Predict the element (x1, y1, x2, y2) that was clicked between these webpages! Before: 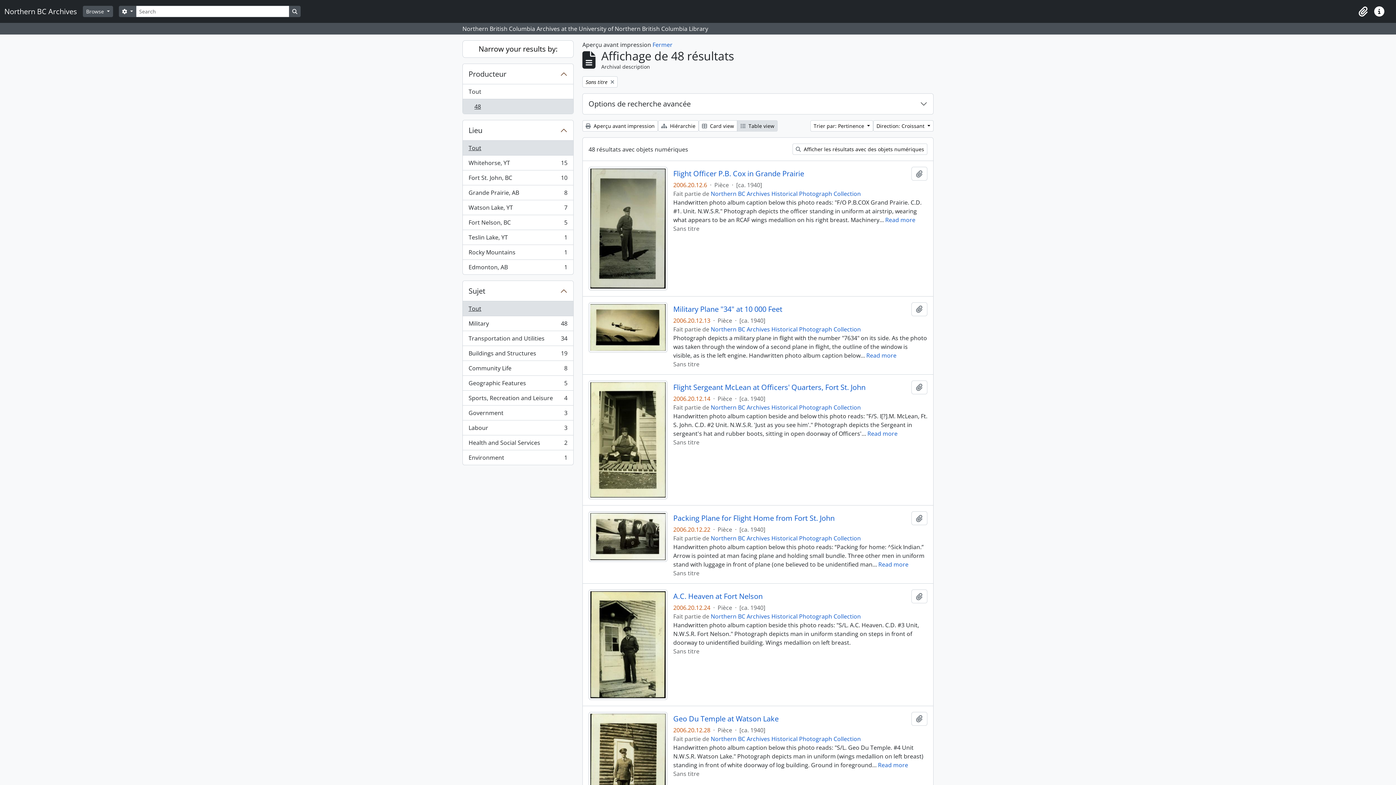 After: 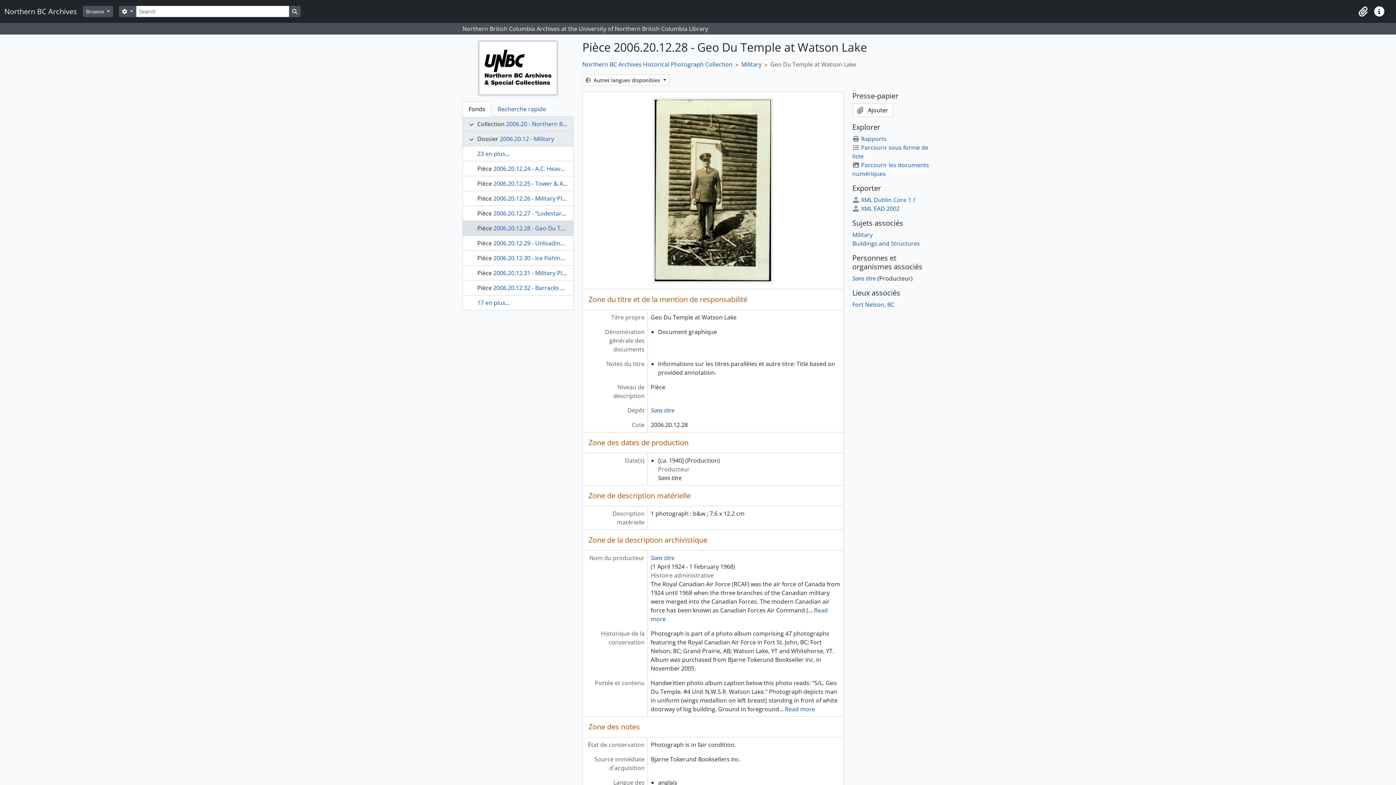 Action: bbox: (673, 714, 778, 723) label: Geo Du Temple at Watson Lake